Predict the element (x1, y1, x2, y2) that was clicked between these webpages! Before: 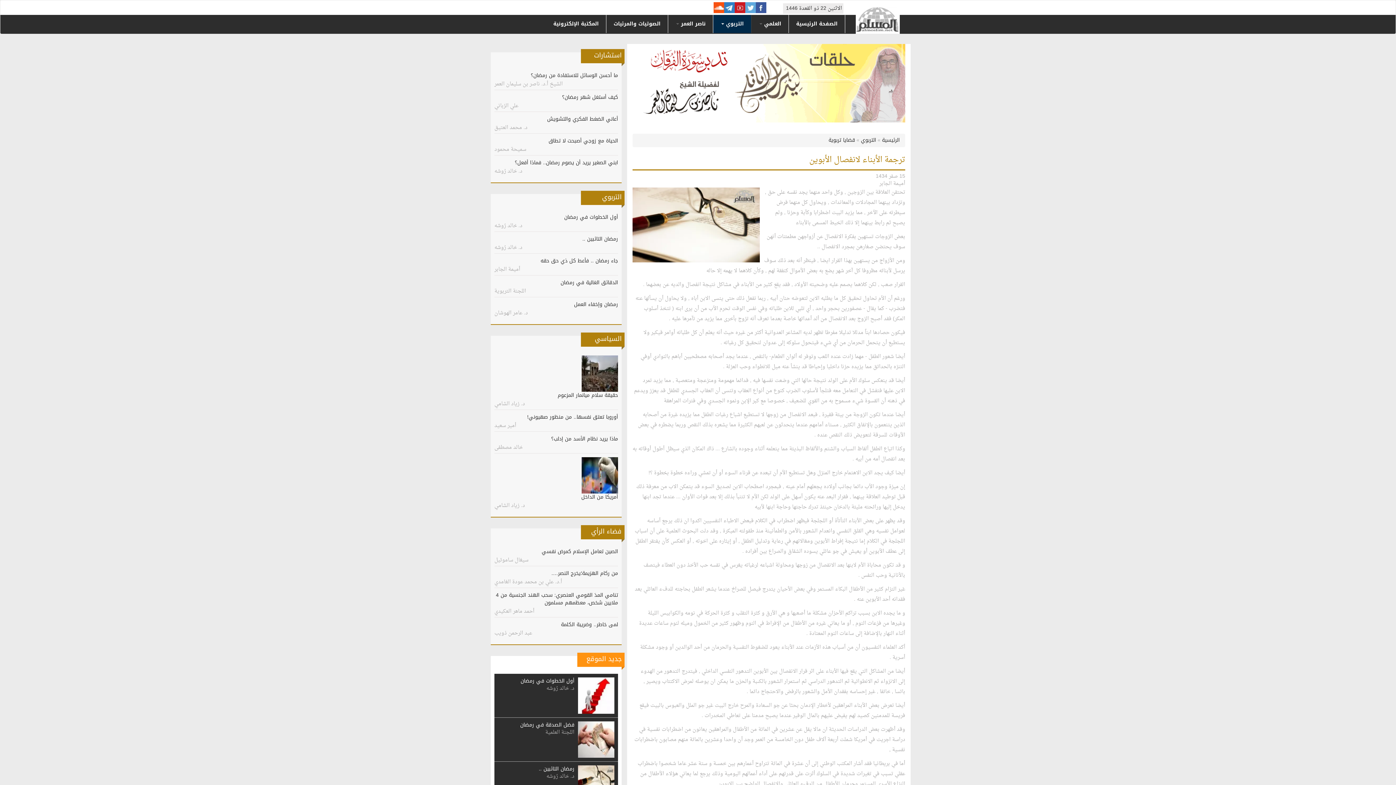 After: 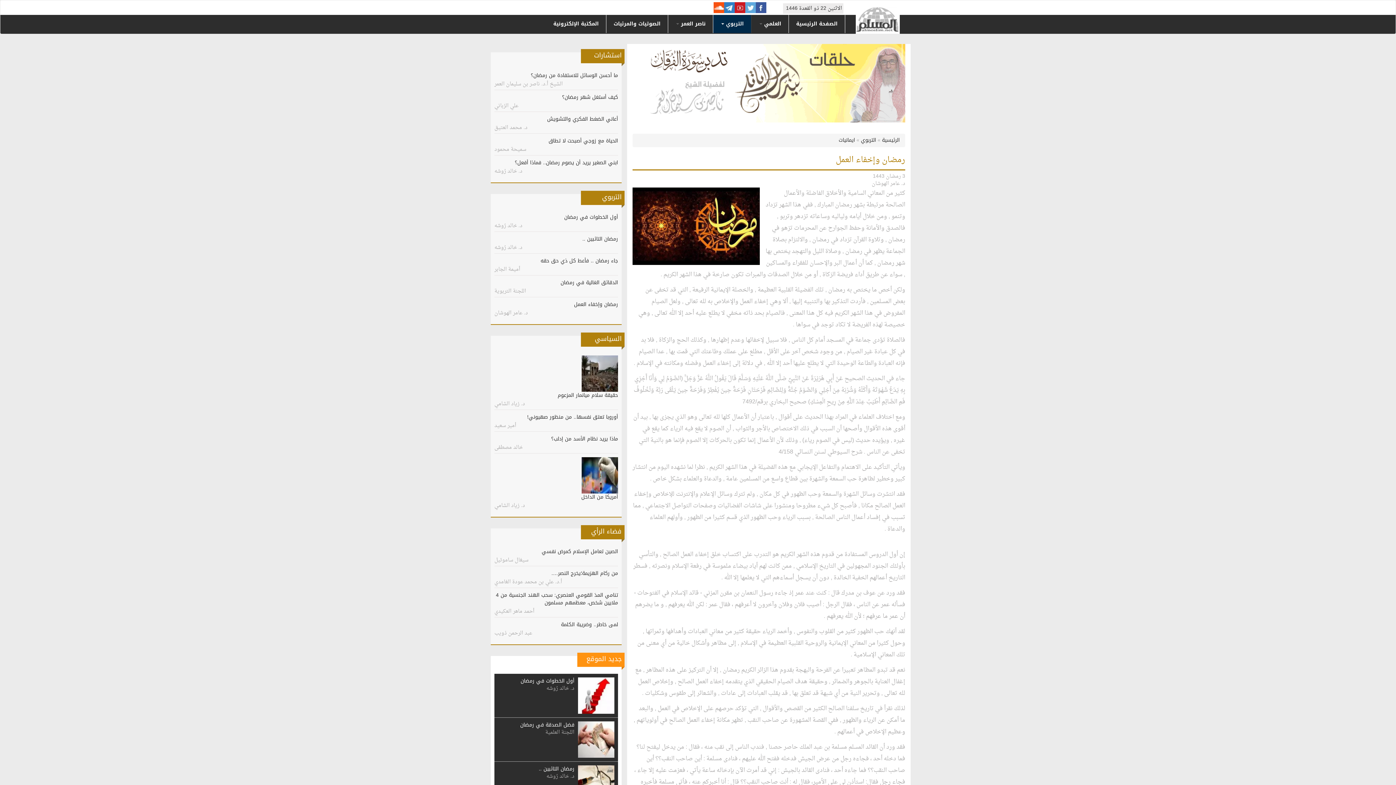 Action: bbox: (574, 299, 618, 309) label: رمضان وإخفاء العمل